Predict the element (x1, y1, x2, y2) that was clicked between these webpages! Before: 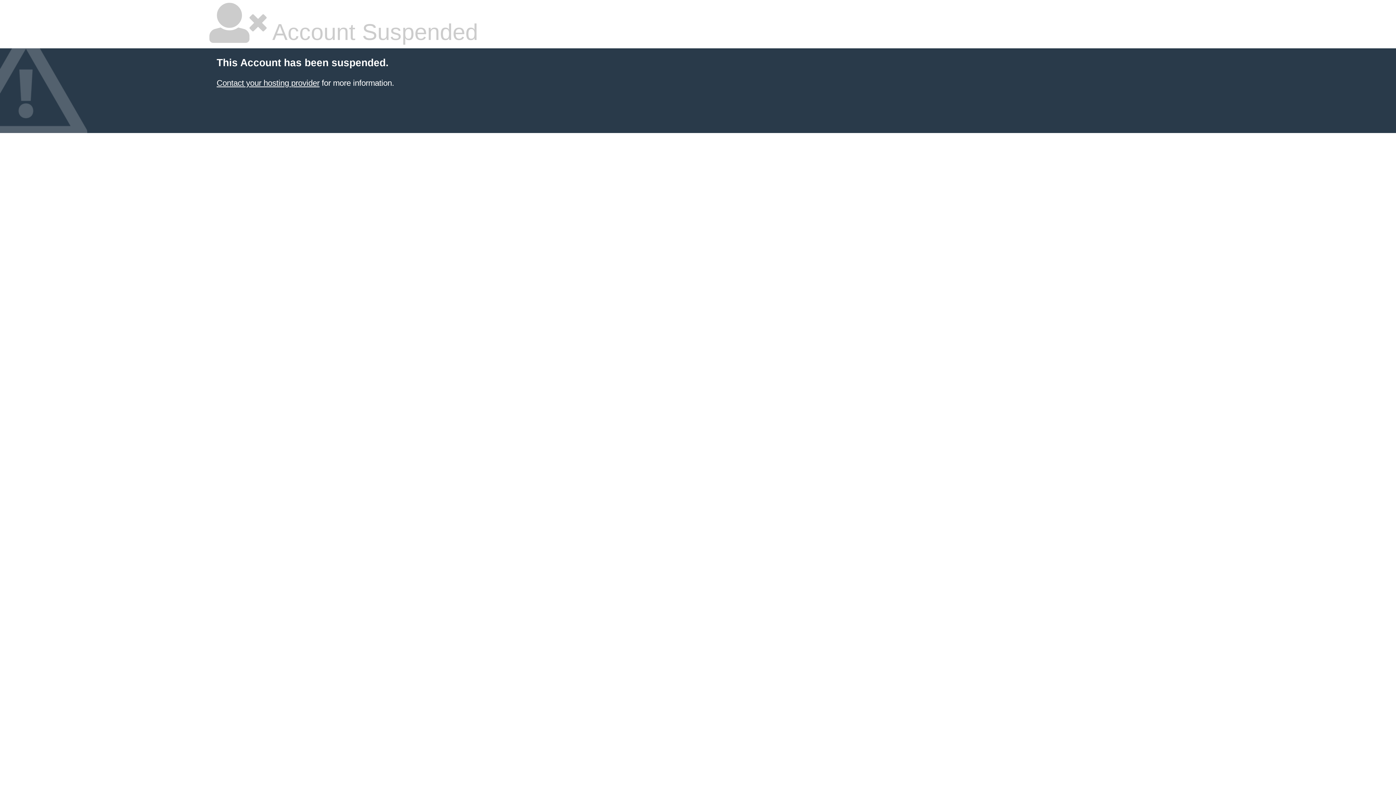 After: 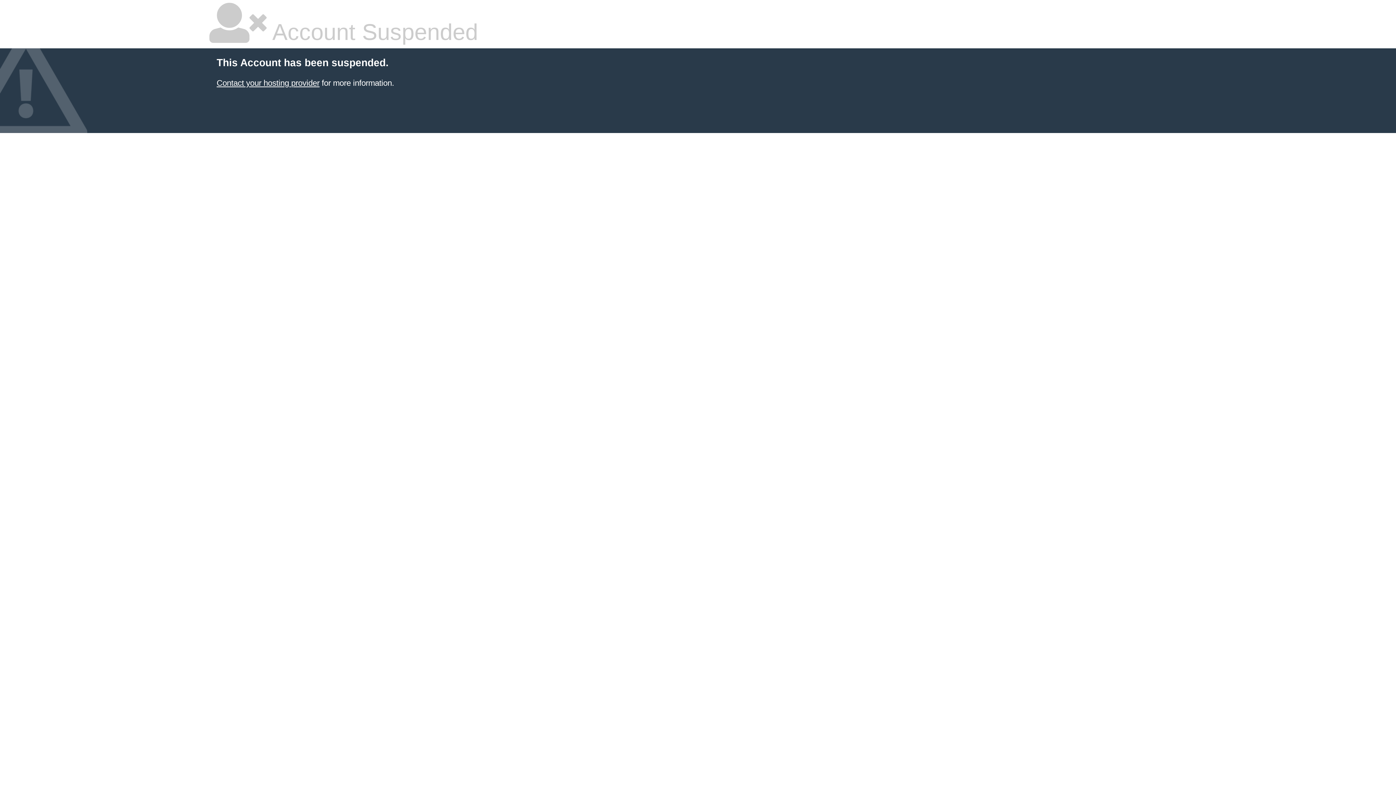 Action: label: Contact your hosting provider bbox: (216, 78, 319, 87)